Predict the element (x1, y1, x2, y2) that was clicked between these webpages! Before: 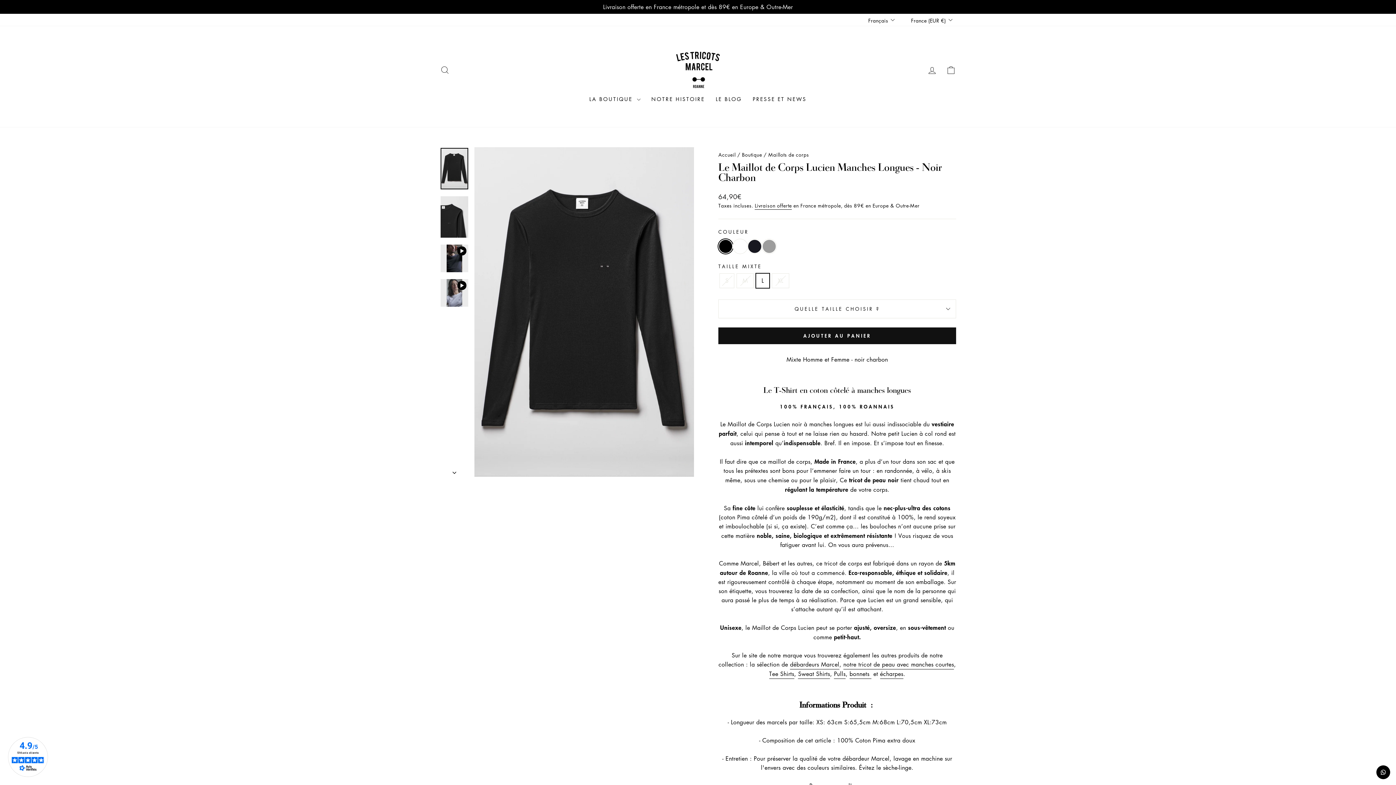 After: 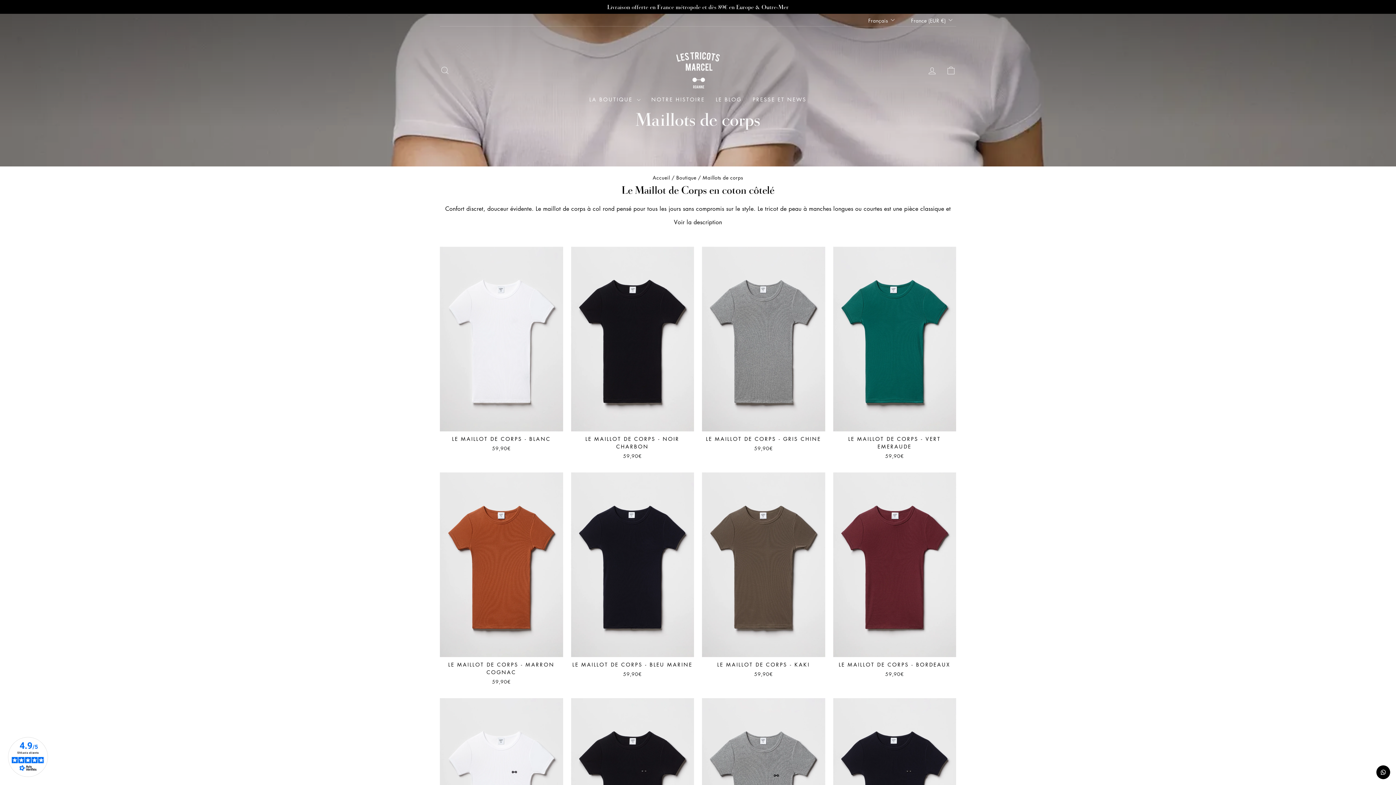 Action: bbox: (768, 151, 809, 158) label: Maillots de corps